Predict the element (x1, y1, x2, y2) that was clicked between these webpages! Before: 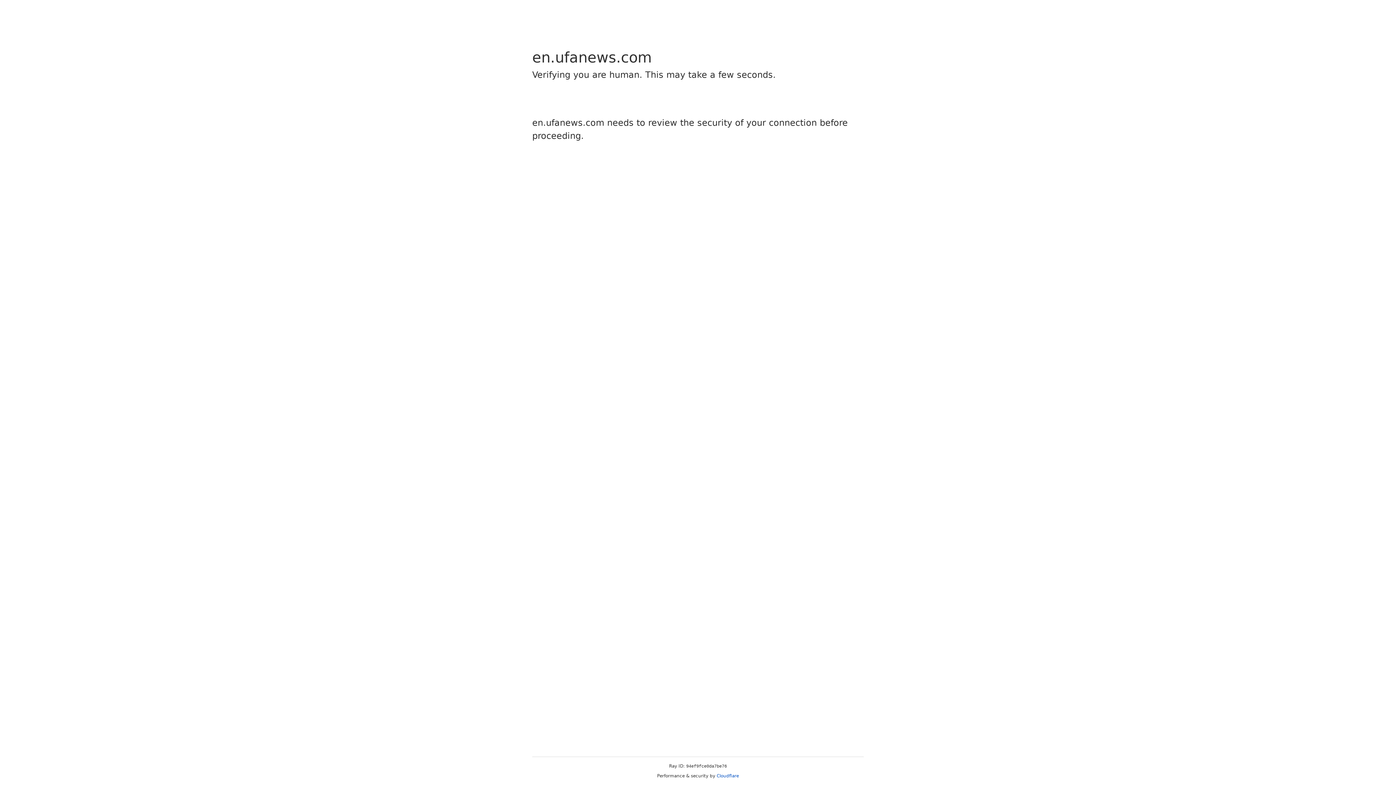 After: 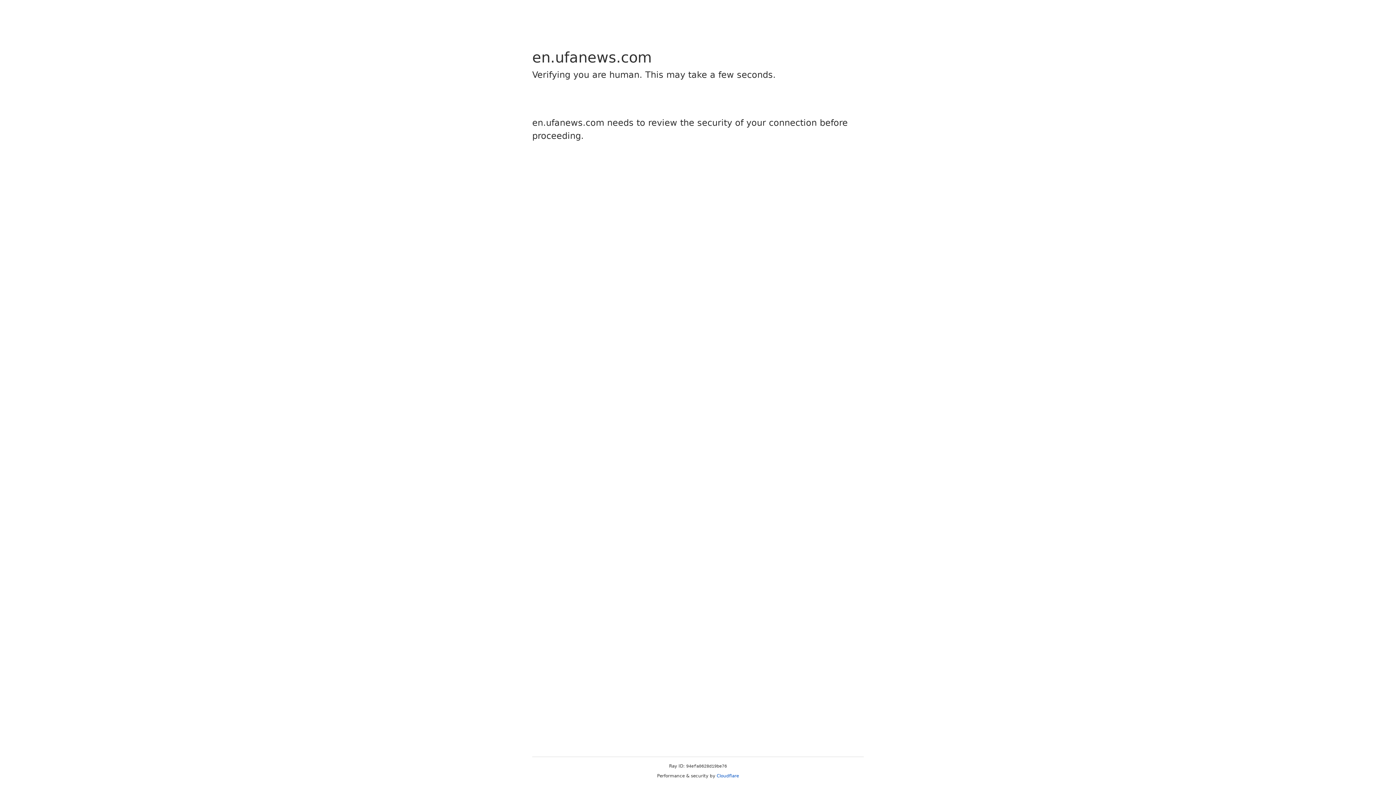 Action: bbox: (716, 773, 739, 778) label: Cloudflare